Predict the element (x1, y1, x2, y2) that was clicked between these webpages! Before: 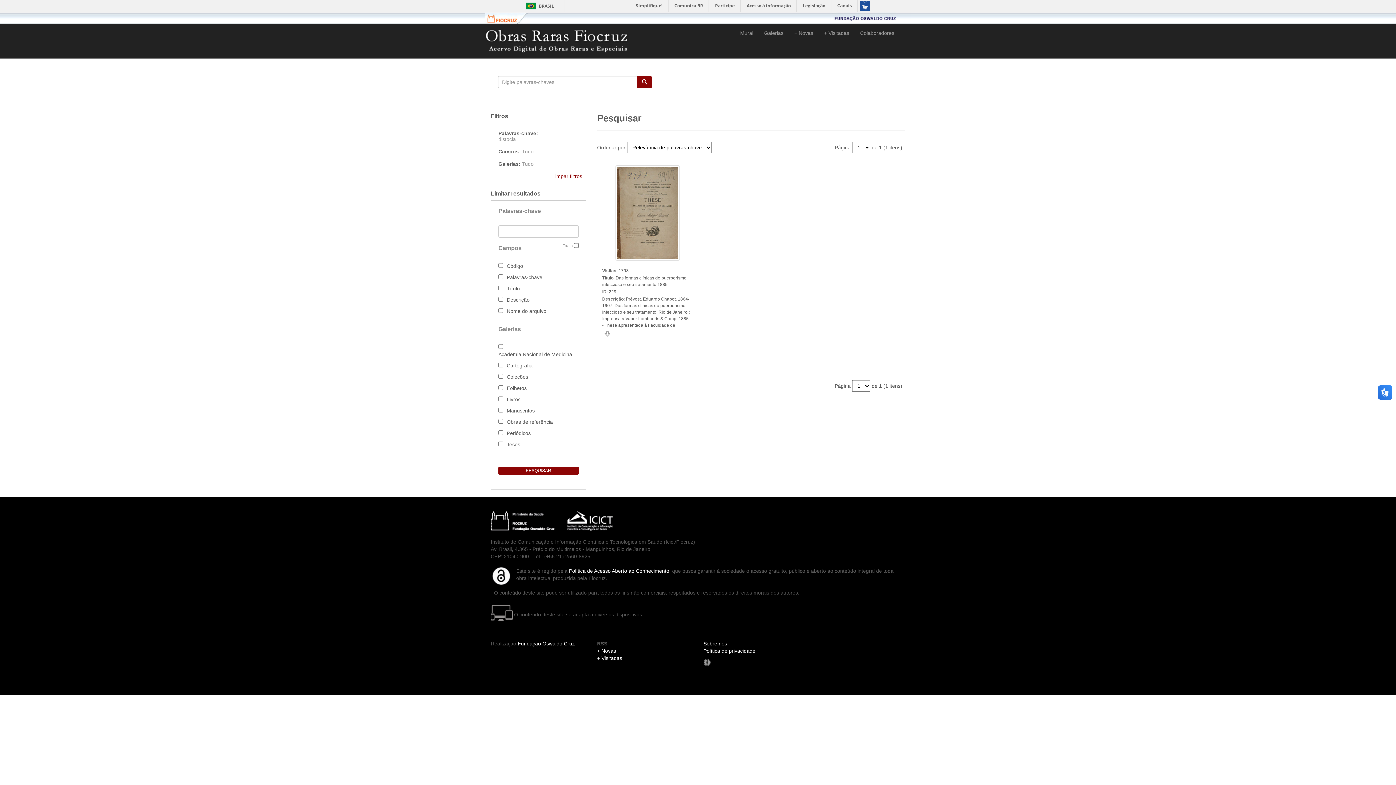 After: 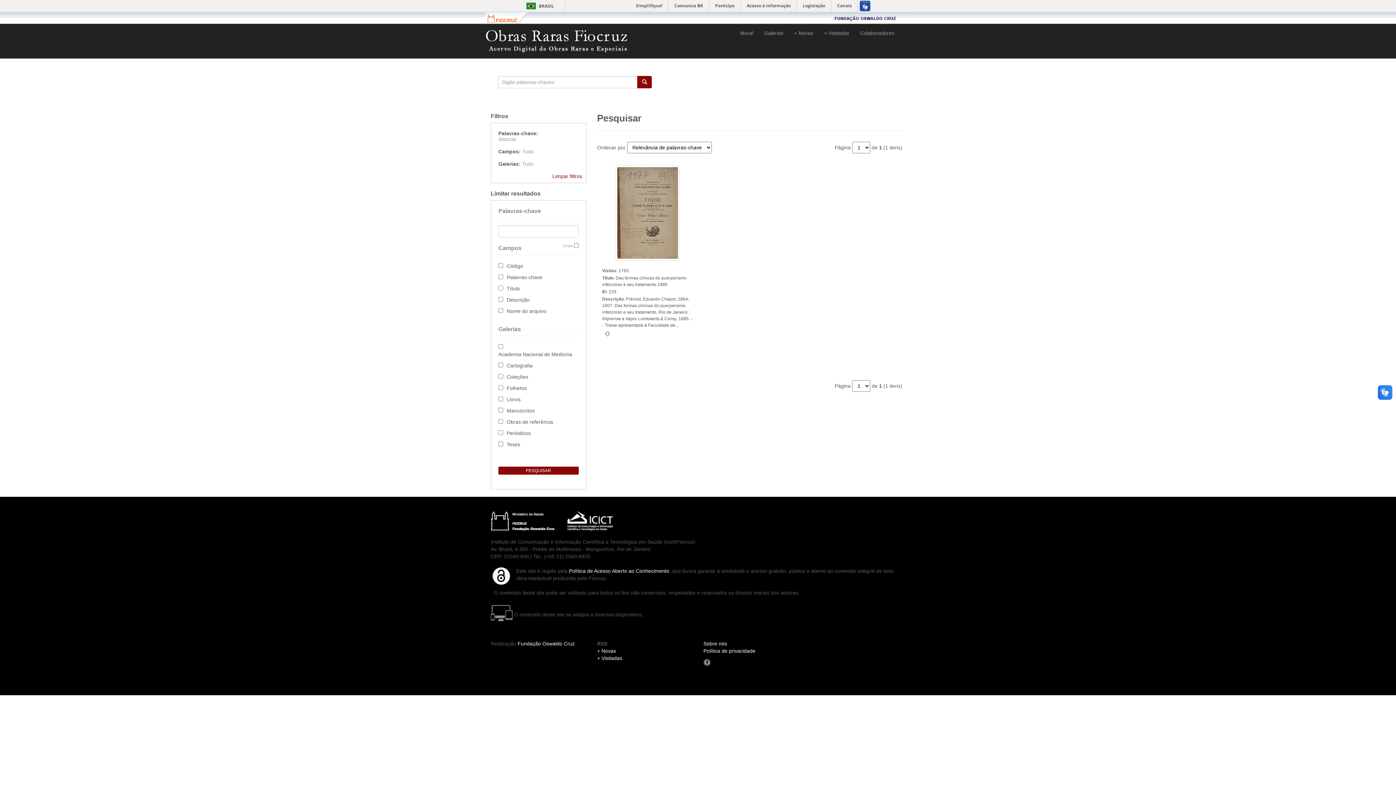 Action: bbox: (703, 659, 710, 665)